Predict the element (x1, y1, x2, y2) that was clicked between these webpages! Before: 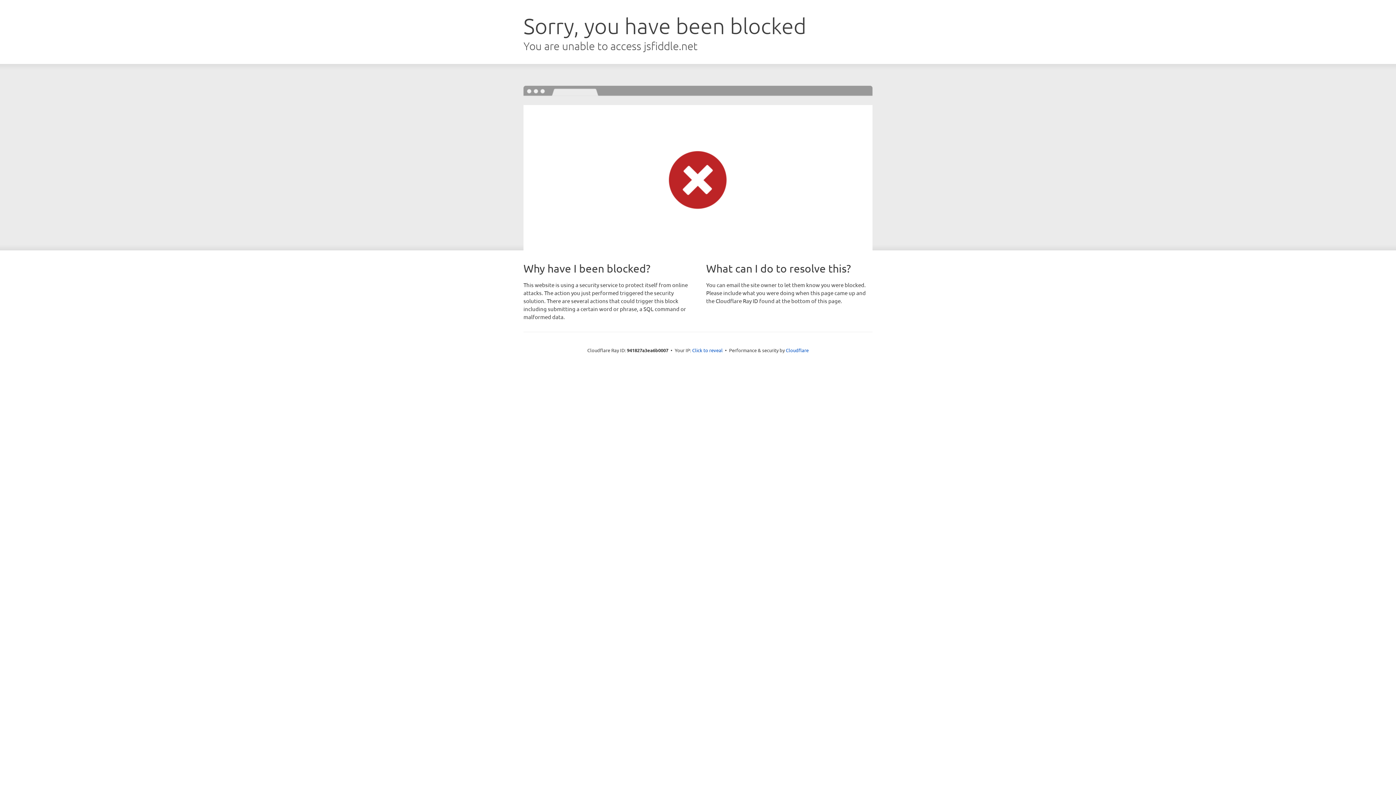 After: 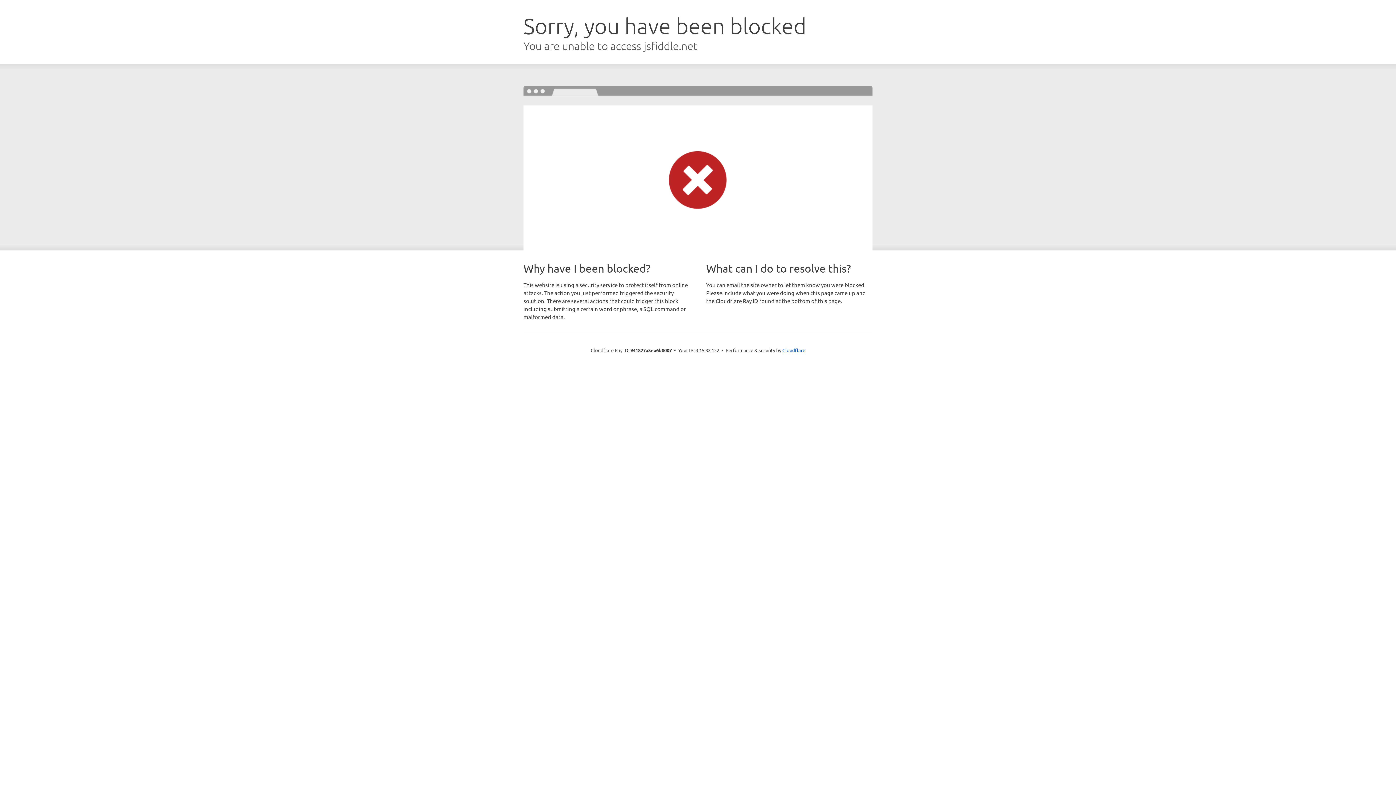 Action: bbox: (692, 346, 722, 353) label: Click to reveal